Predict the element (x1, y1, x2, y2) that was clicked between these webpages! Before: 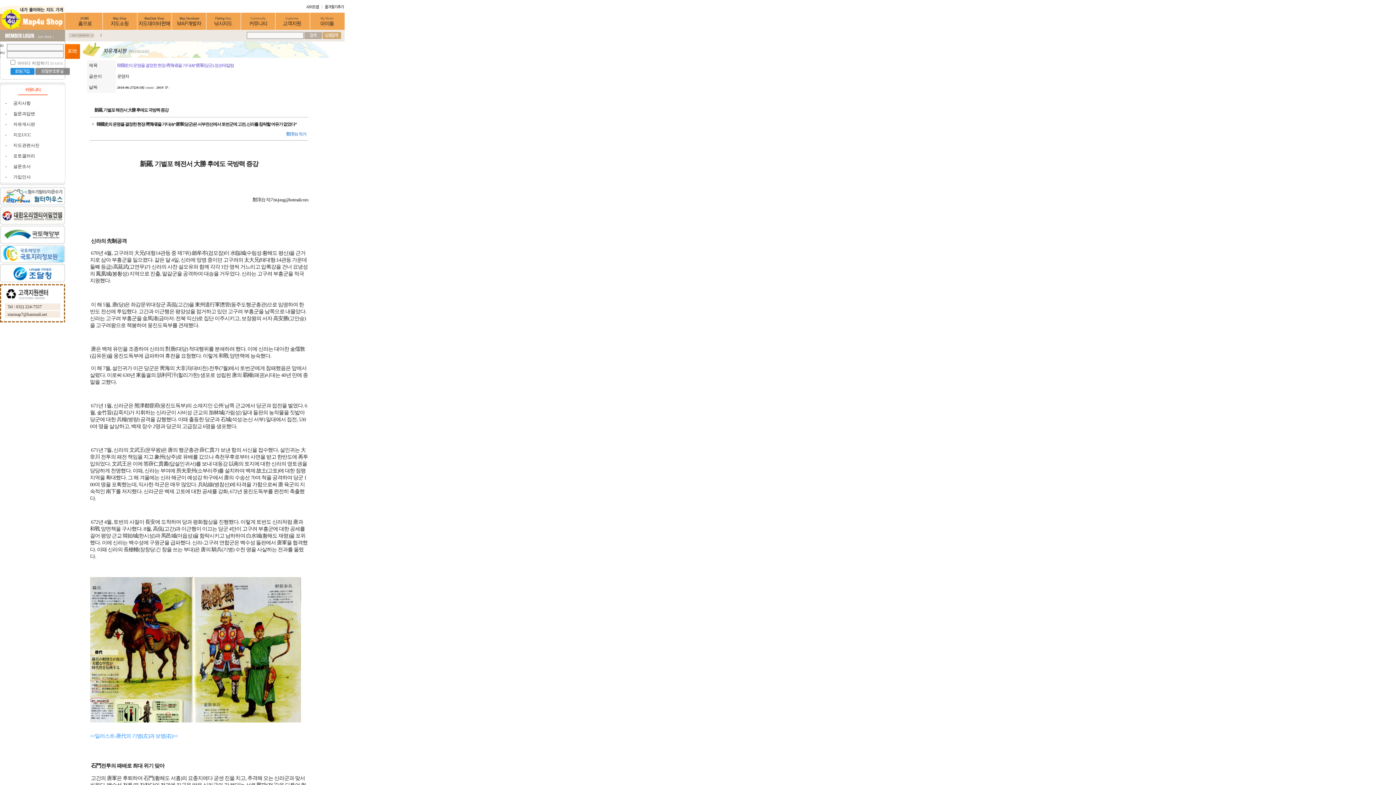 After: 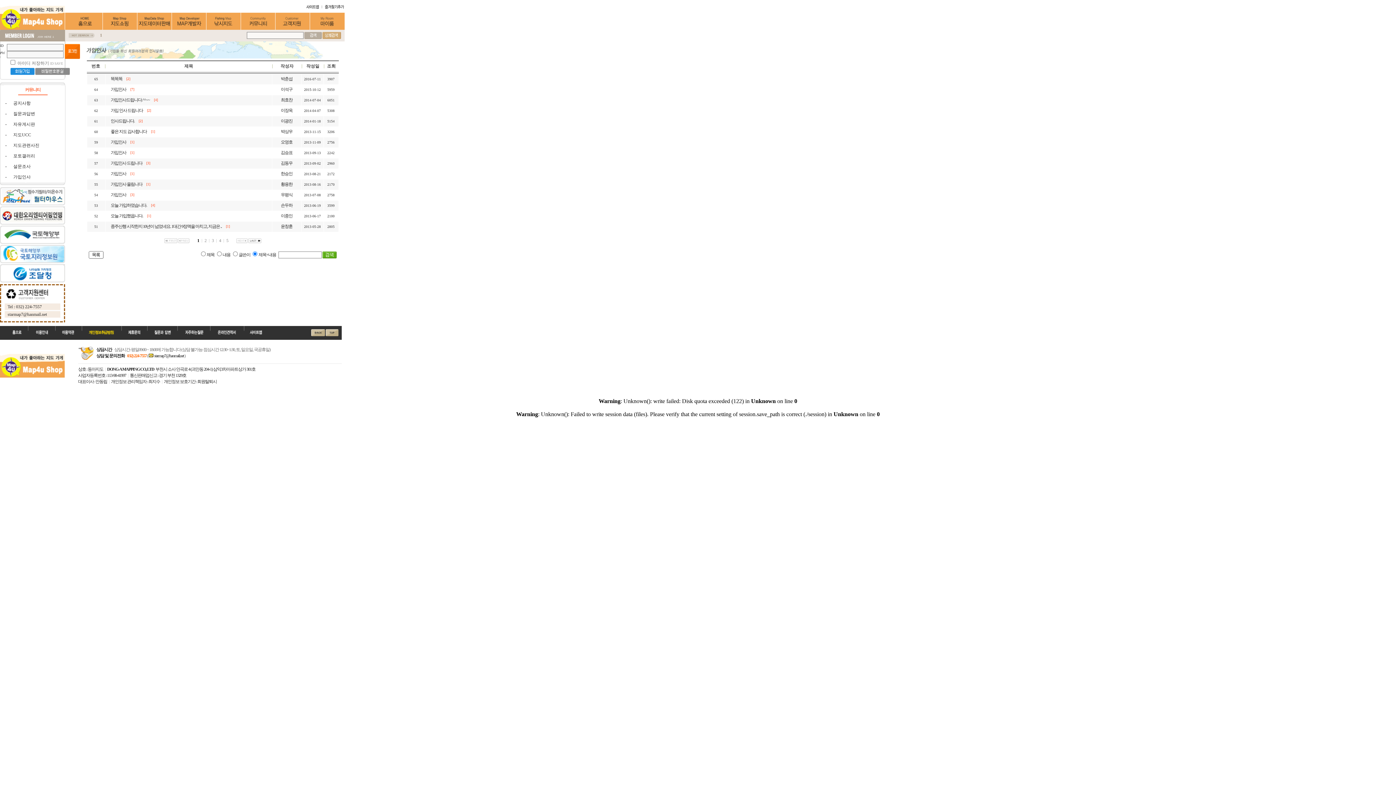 Action: label: 가입인사 bbox: (13, 174, 30, 179)